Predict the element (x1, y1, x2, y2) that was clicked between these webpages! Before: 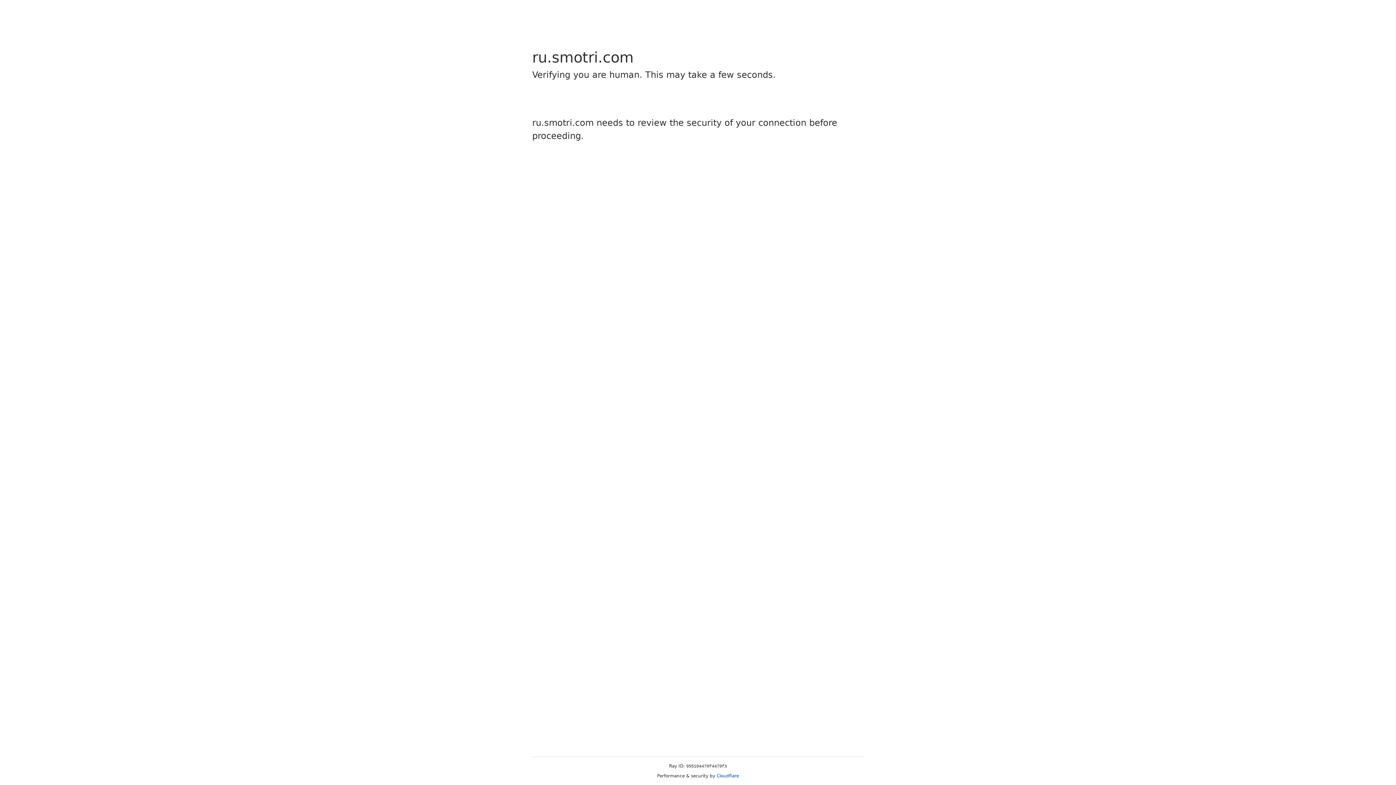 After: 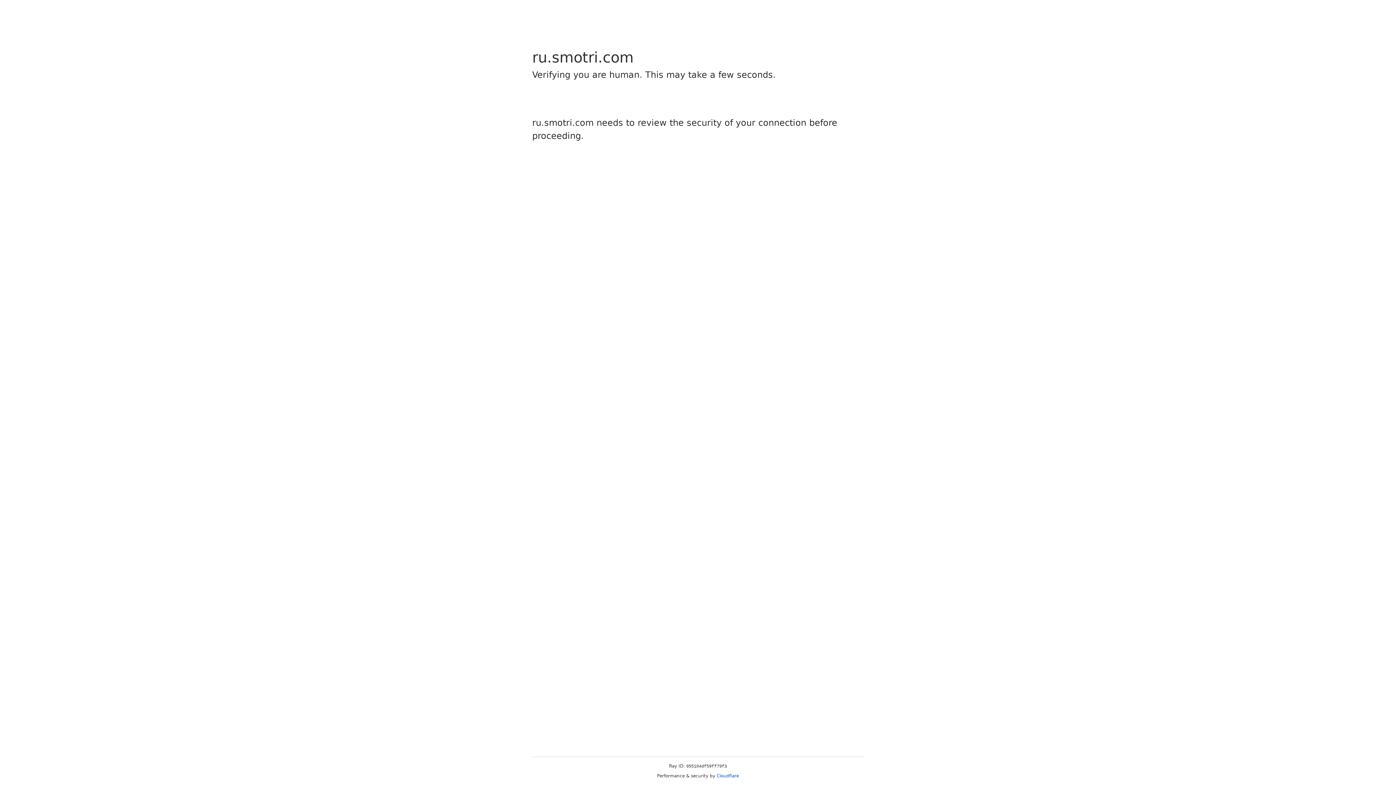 Action: bbox: (716, 773, 739, 778) label: Cloudflare